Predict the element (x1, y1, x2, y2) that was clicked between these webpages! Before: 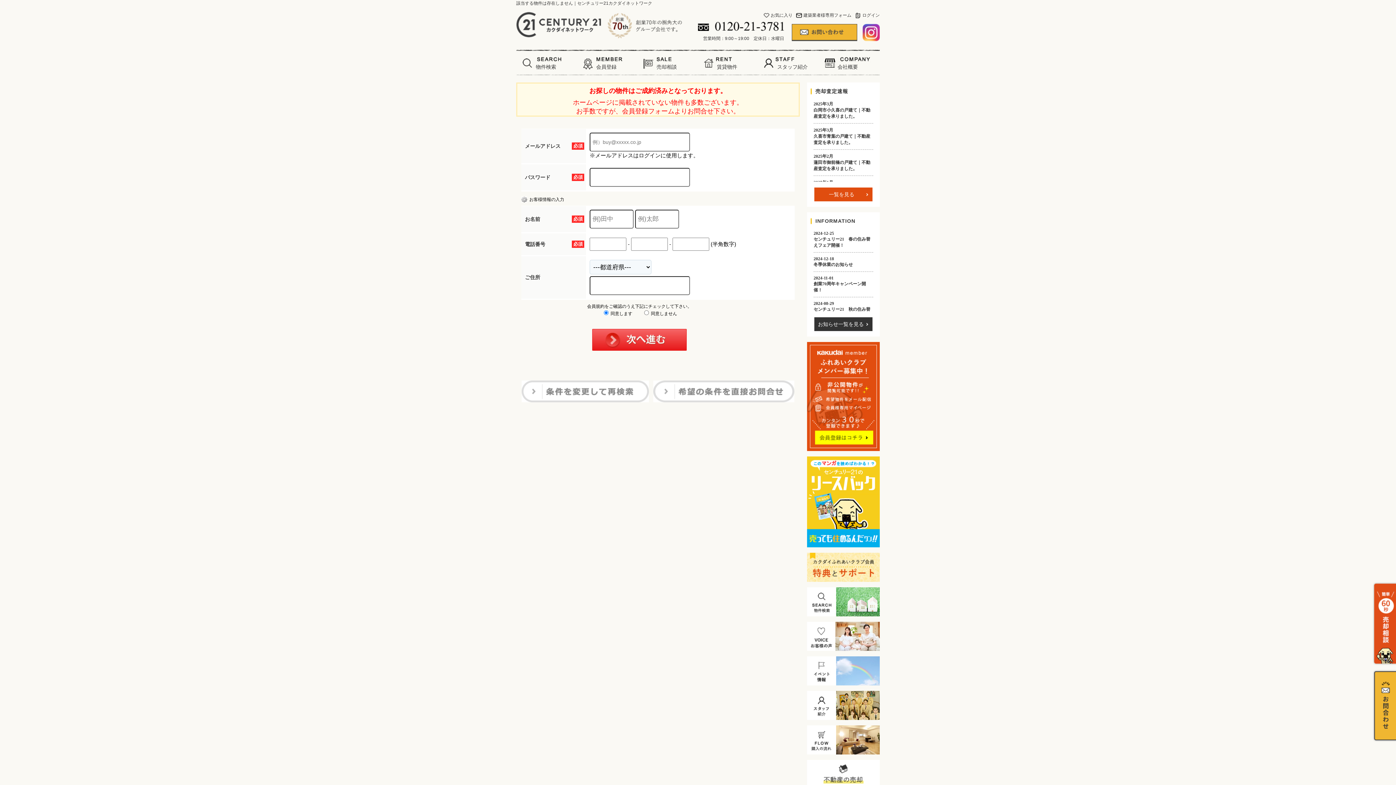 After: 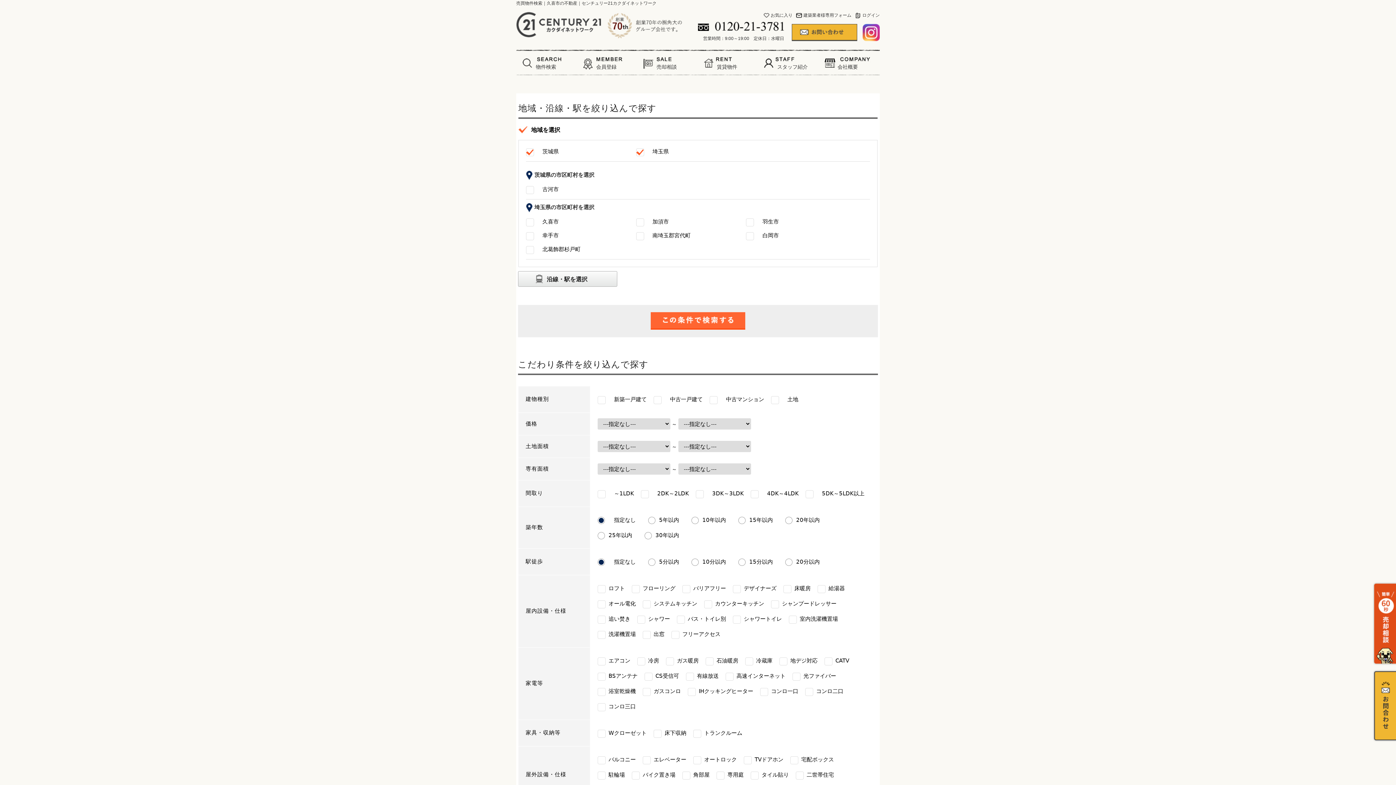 Action: bbox: (807, 587, 880, 616)